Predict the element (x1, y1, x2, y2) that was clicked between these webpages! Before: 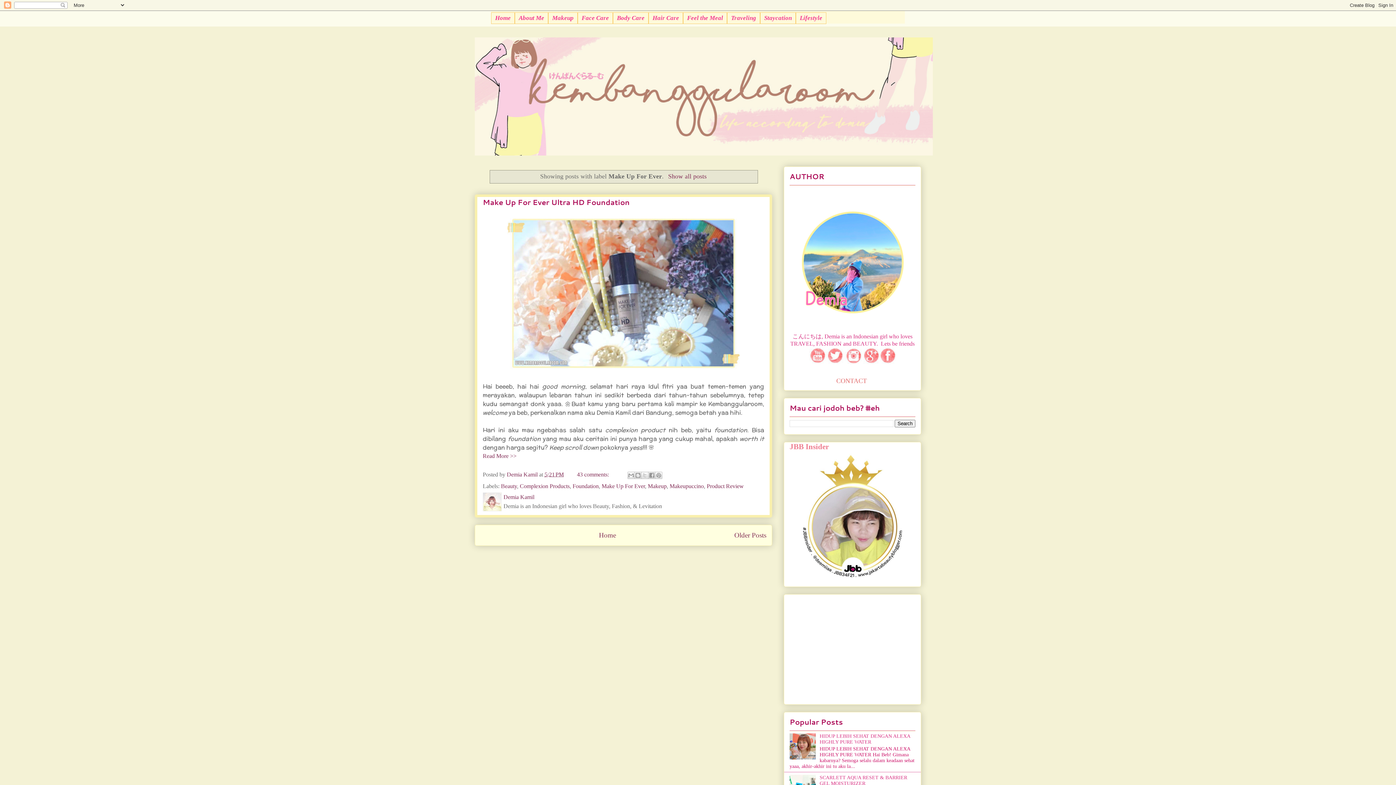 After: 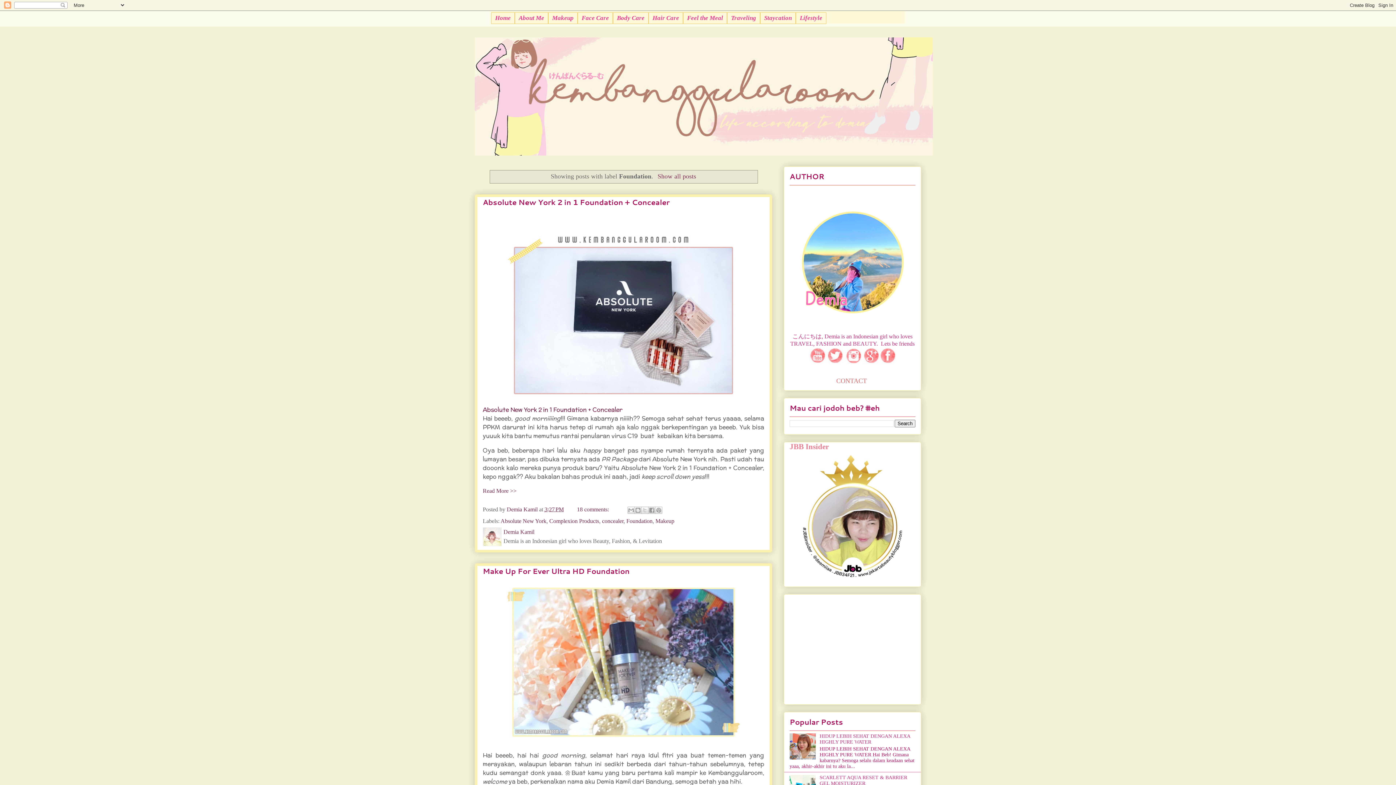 Action: bbox: (572, 483, 598, 489) label: Foundation